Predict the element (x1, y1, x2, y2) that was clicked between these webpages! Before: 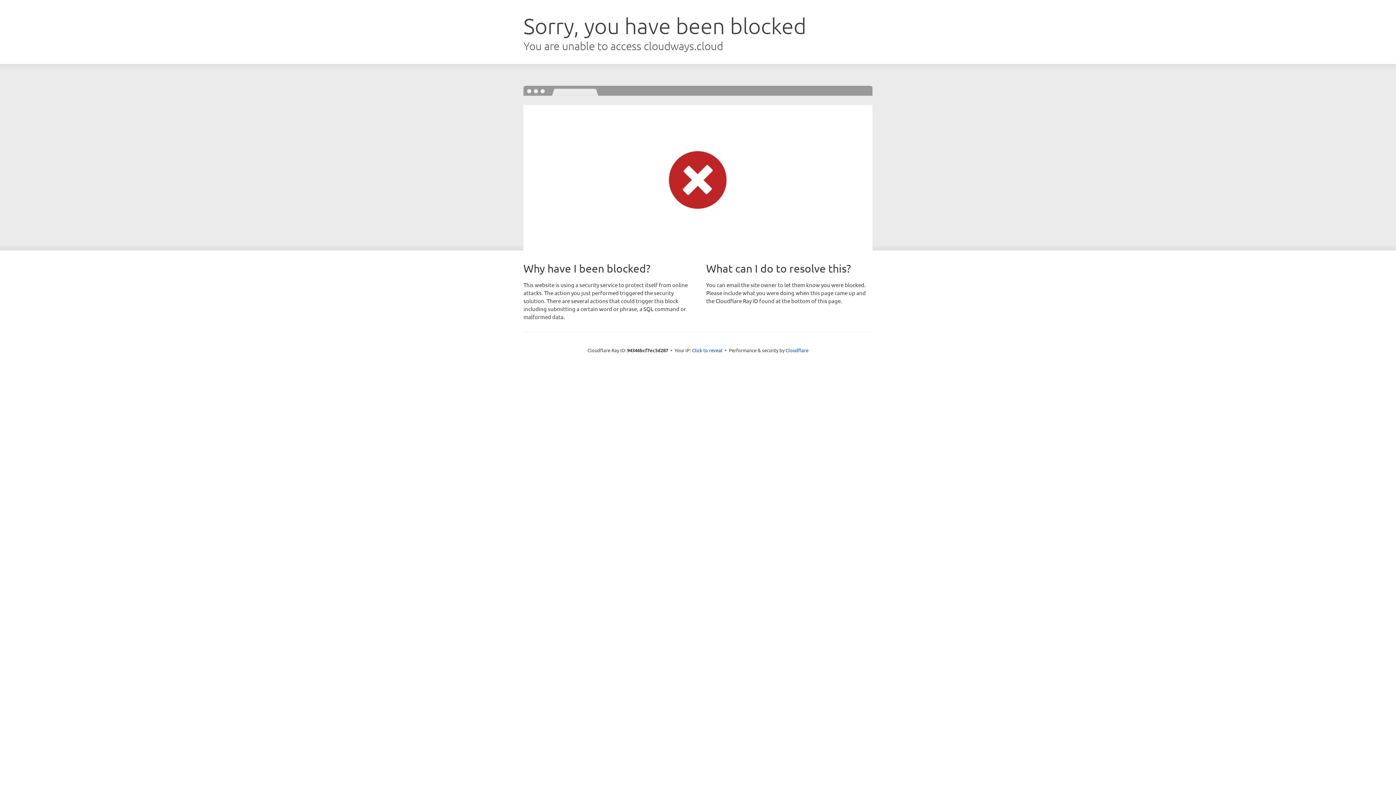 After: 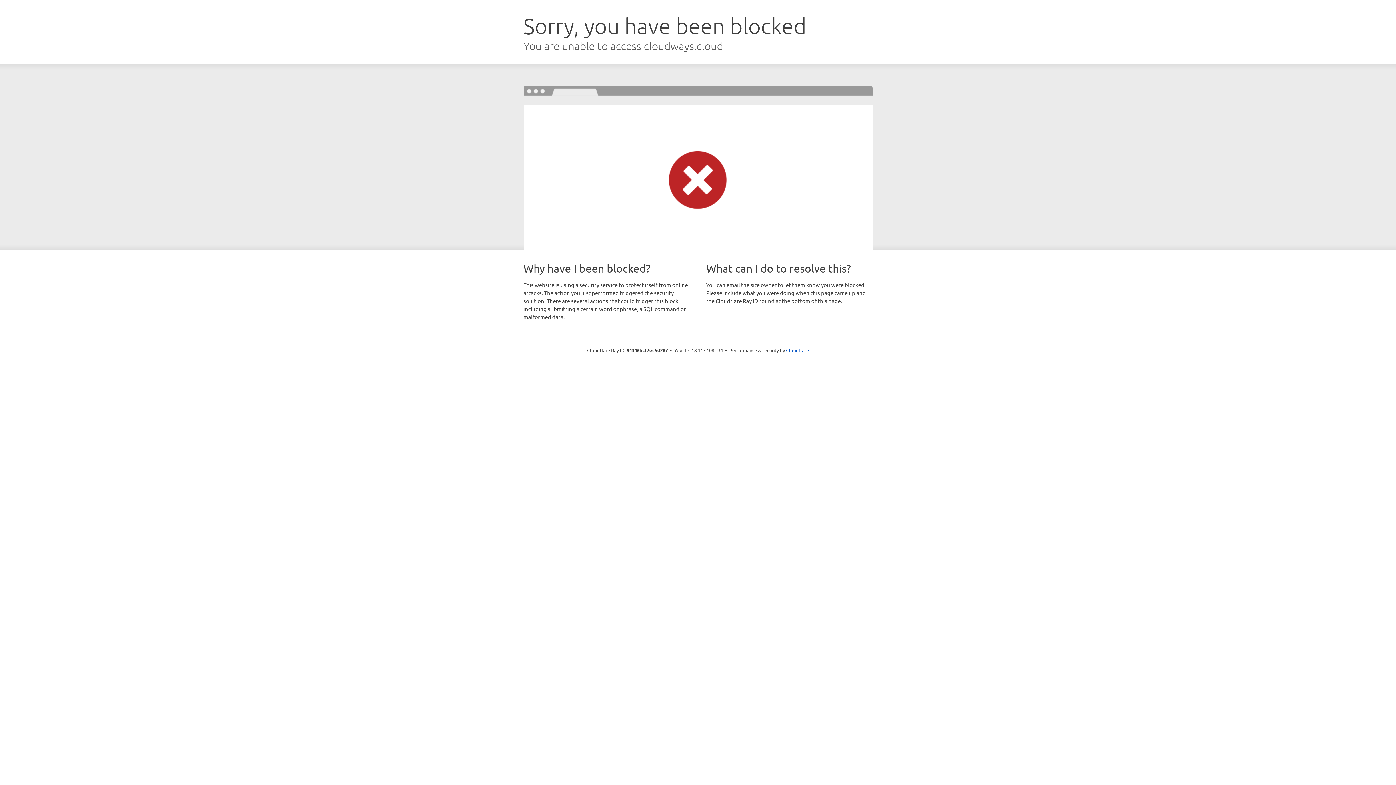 Action: bbox: (692, 346, 722, 353) label: Click to reveal